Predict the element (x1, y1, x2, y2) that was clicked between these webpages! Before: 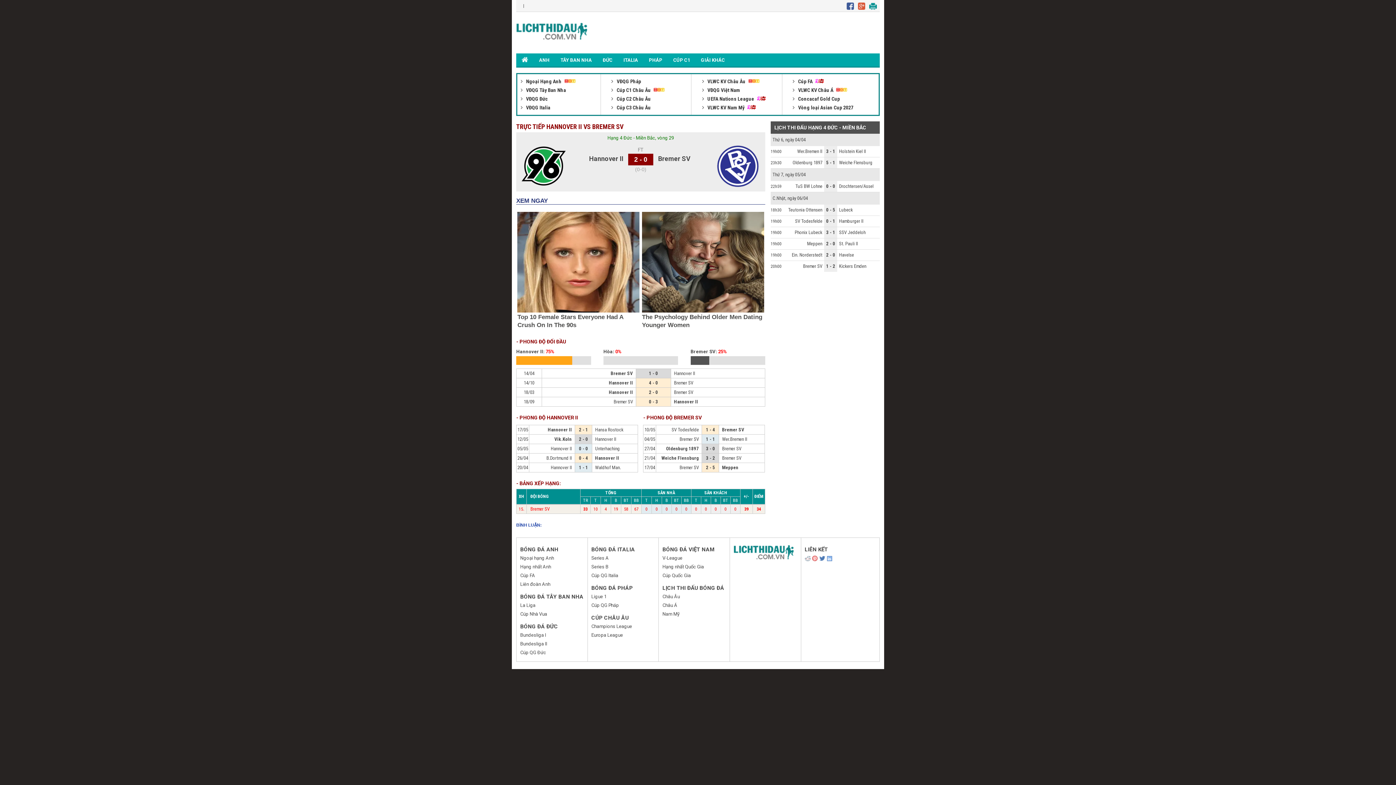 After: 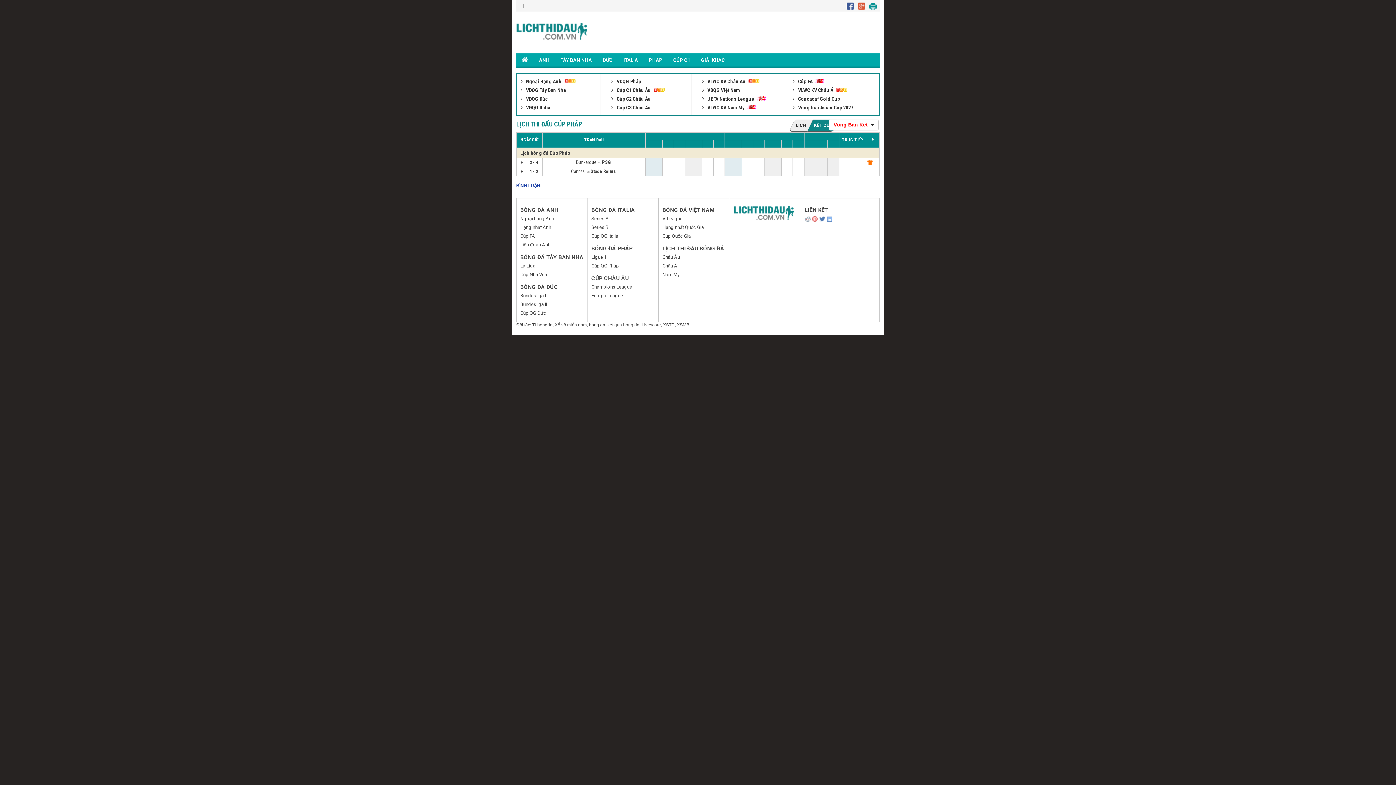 Action: label: Cúp QG Pháp bbox: (591, 465, 619, 471)